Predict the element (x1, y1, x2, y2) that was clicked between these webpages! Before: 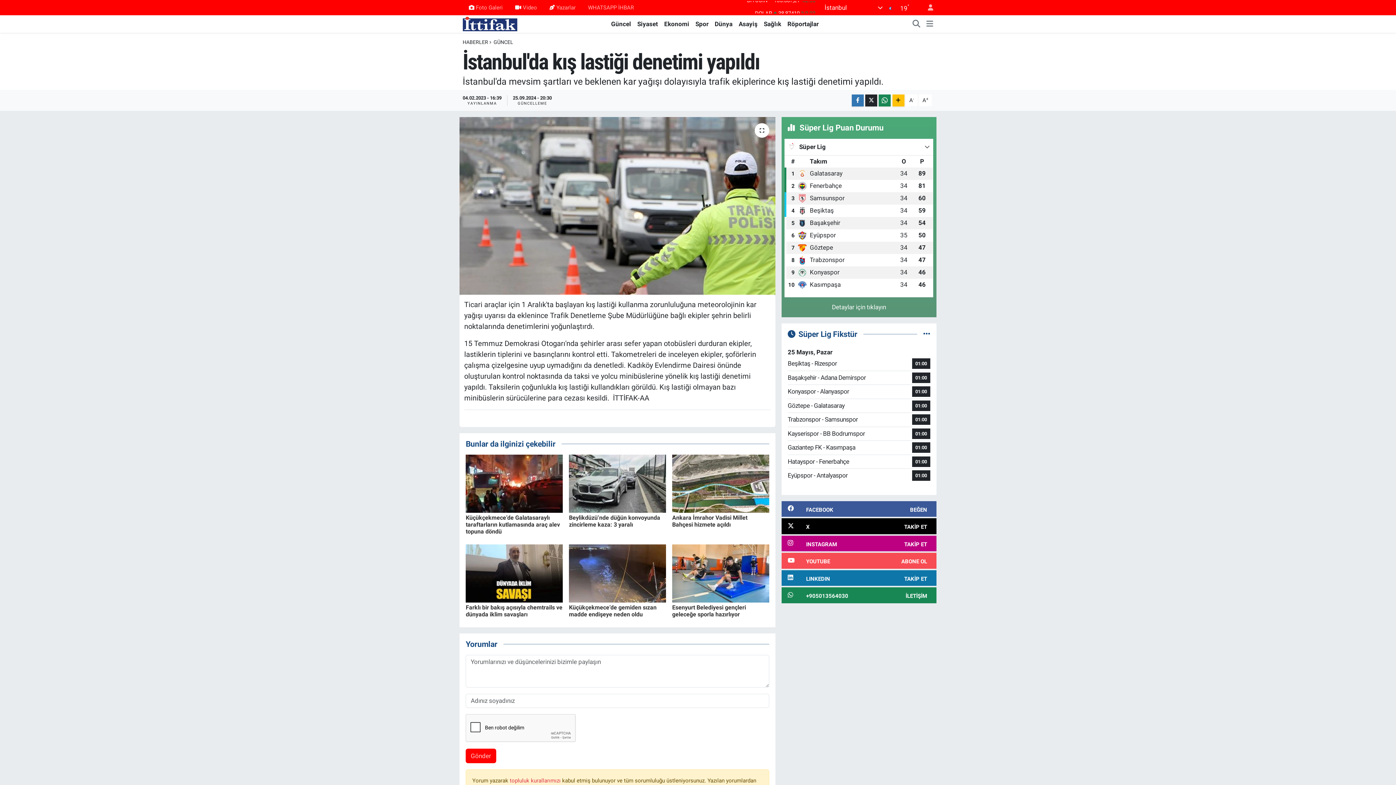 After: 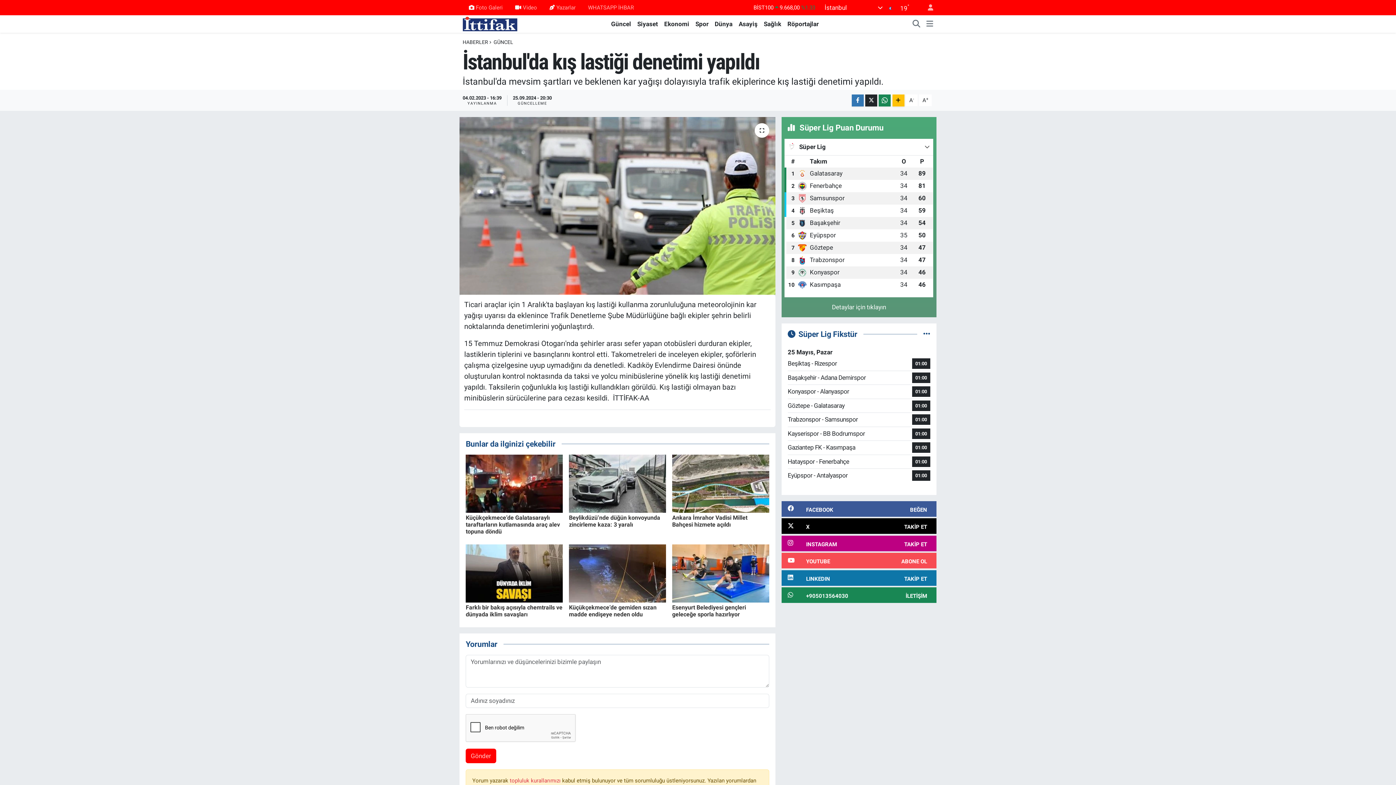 Action: bbox: (634, 19, 661, 28) label: Siyaset